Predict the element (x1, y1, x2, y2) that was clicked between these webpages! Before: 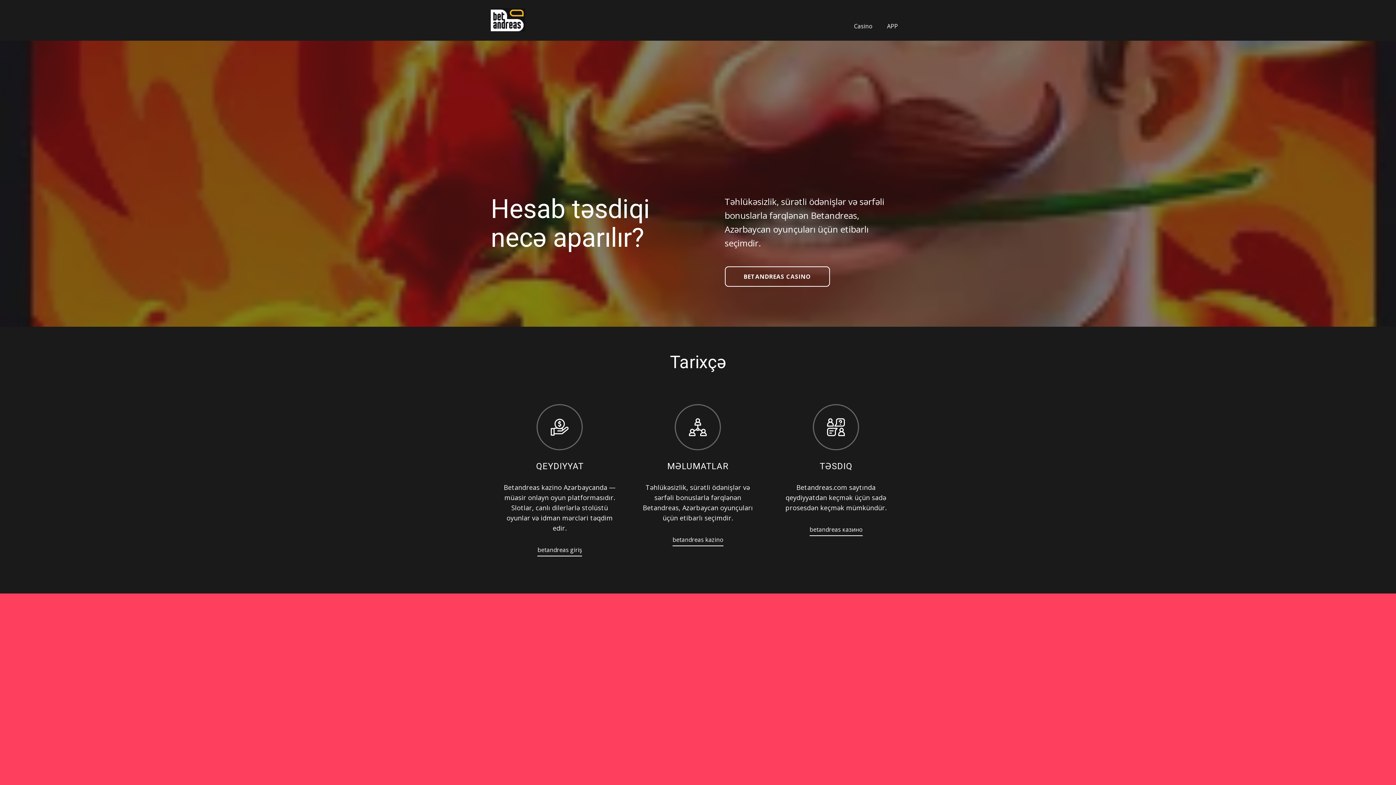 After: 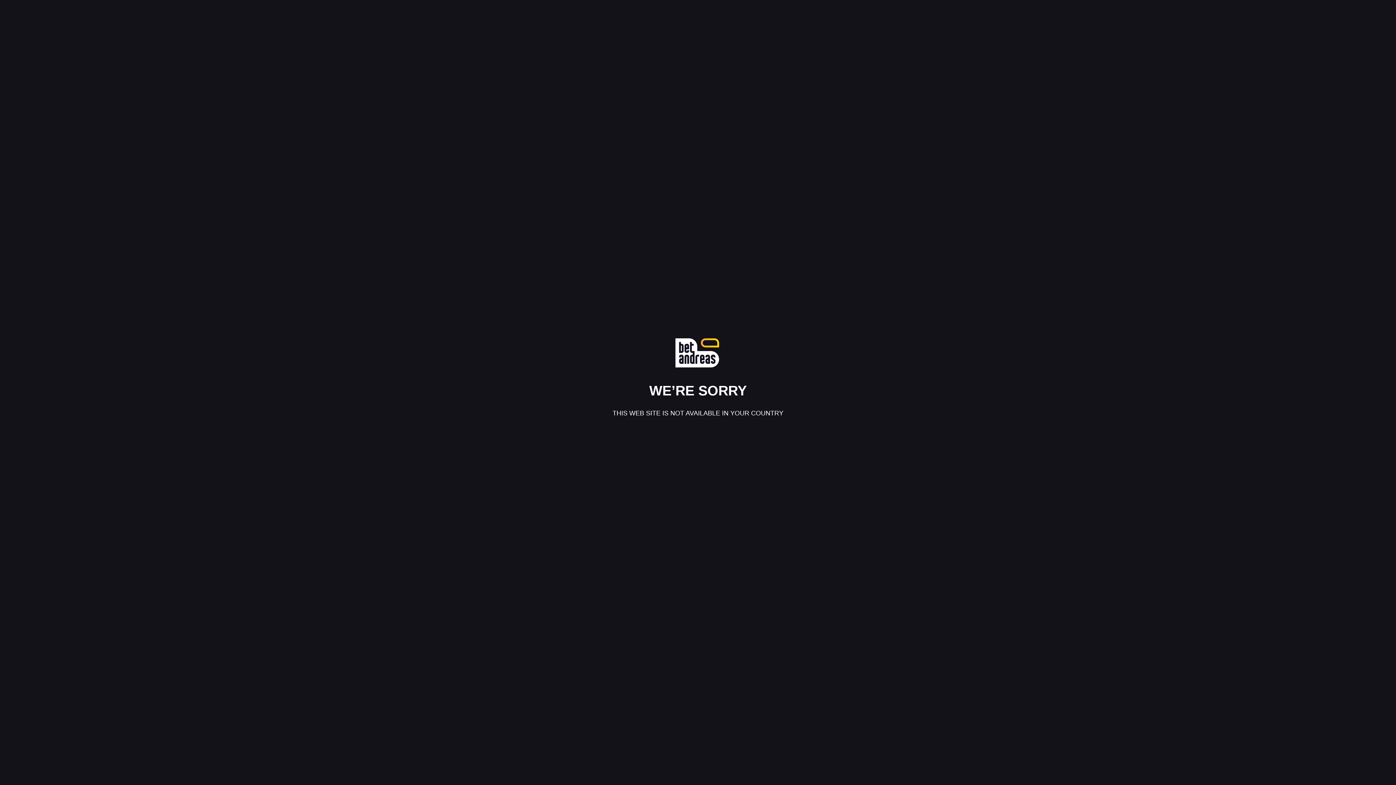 Action: label: APP bbox: (880, 19, 905, 32)